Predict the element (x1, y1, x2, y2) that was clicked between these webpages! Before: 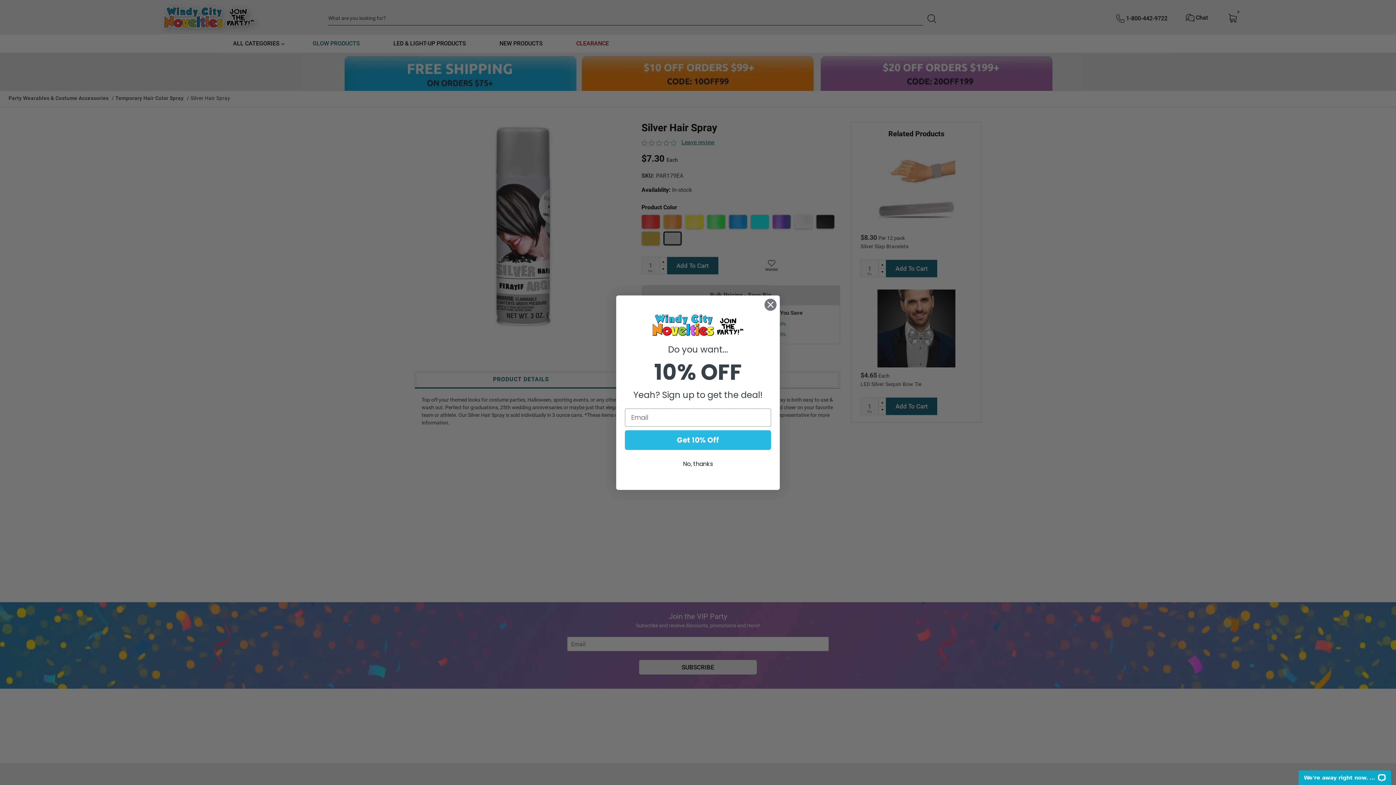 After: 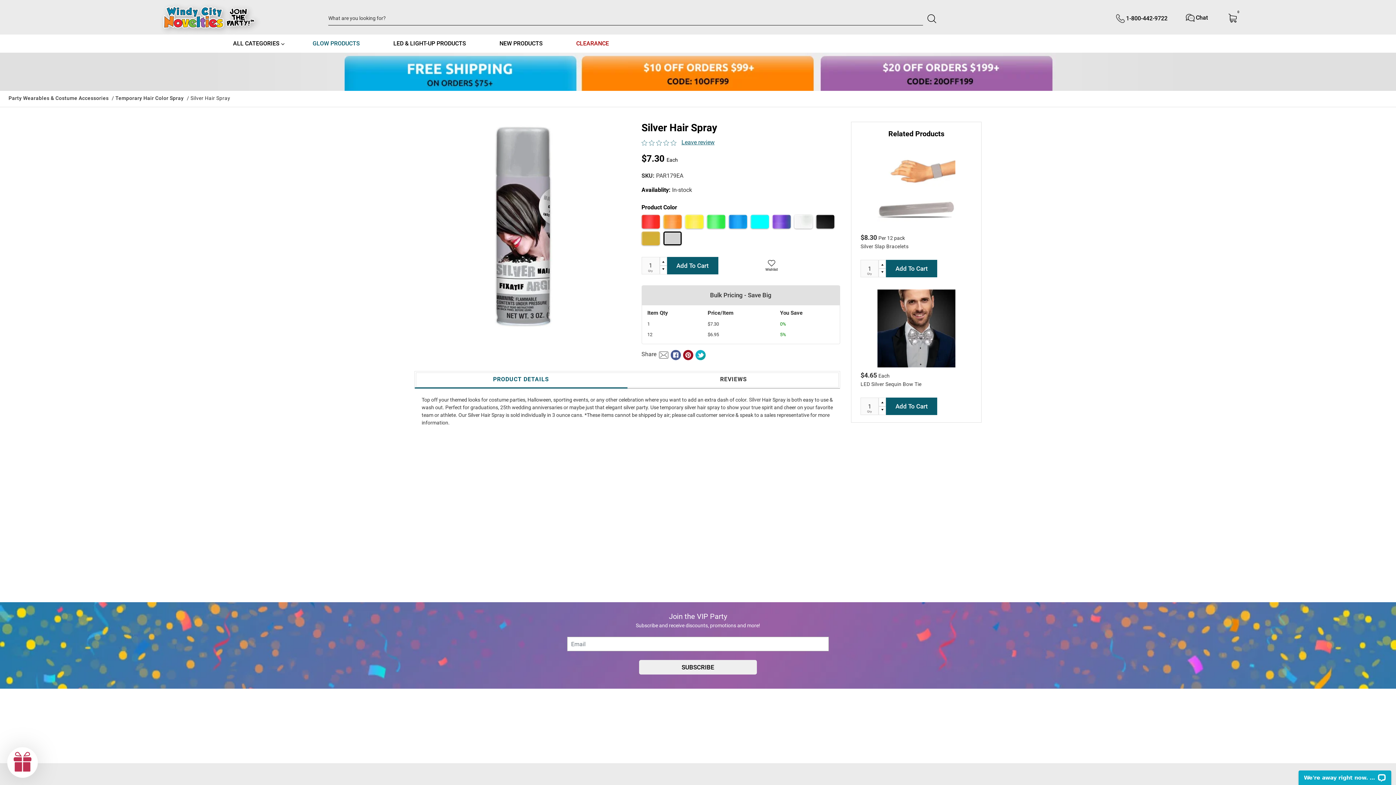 Action: bbox: (764, 298, 777, 311) label: Close dialog